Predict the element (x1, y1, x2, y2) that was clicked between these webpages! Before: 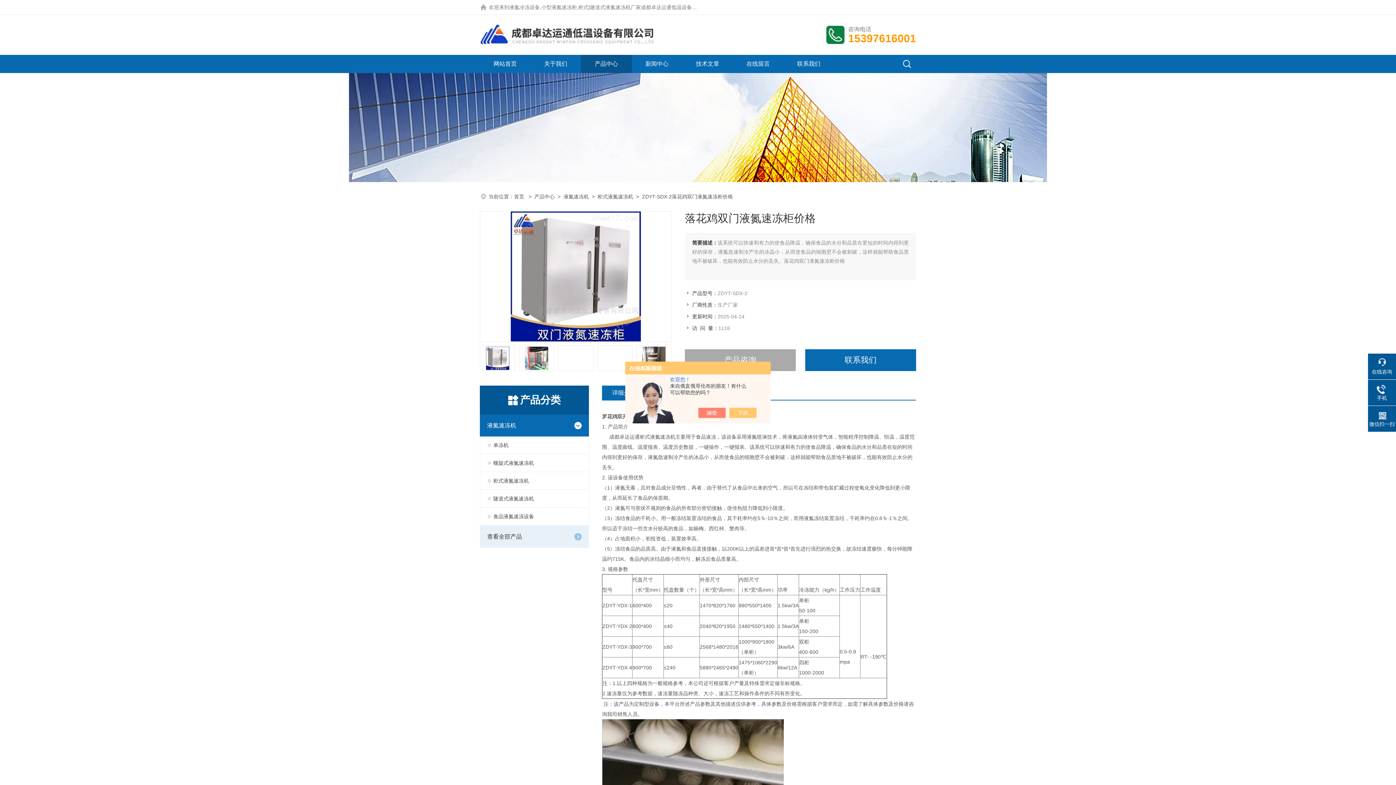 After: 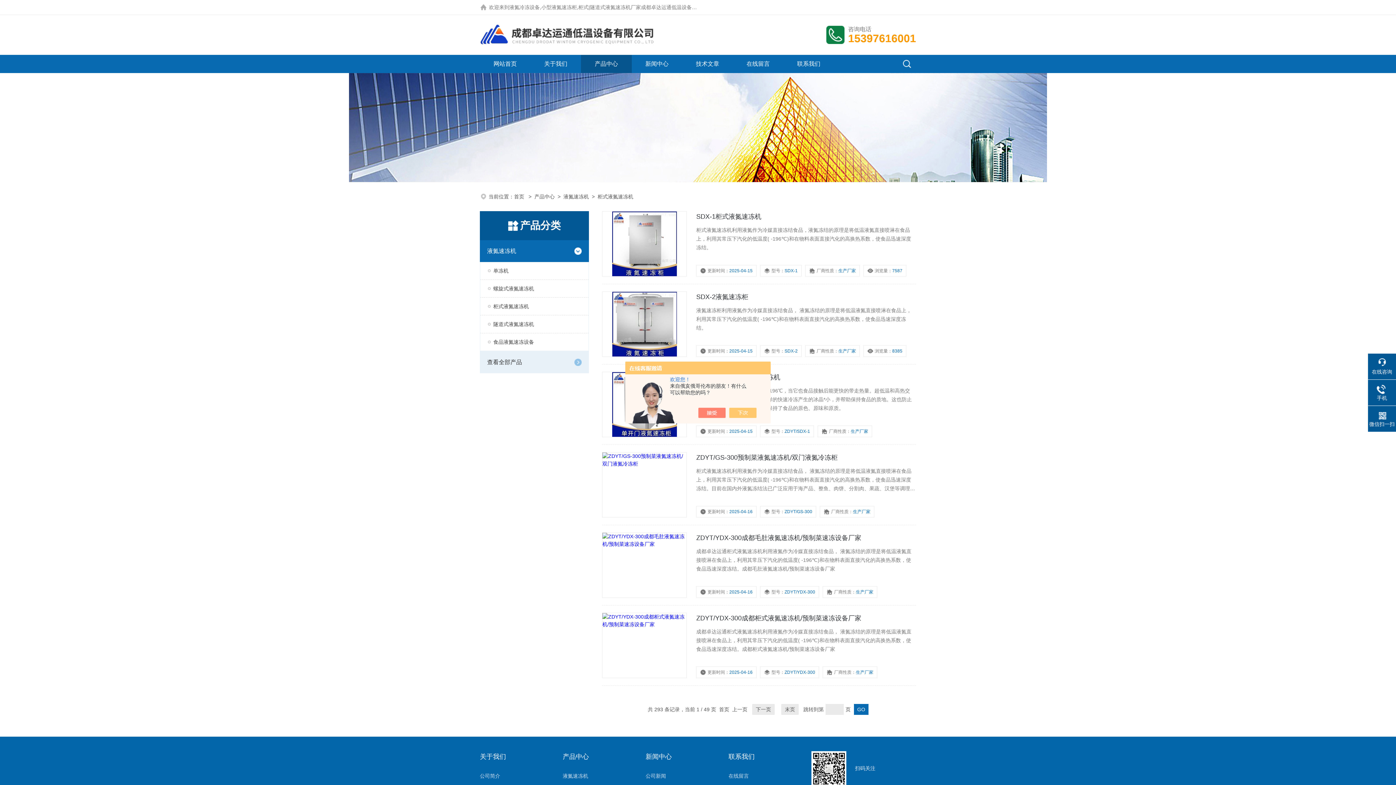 Action: label: 柜式液氮速冻机 bbox: (480, 472, 588, 489)